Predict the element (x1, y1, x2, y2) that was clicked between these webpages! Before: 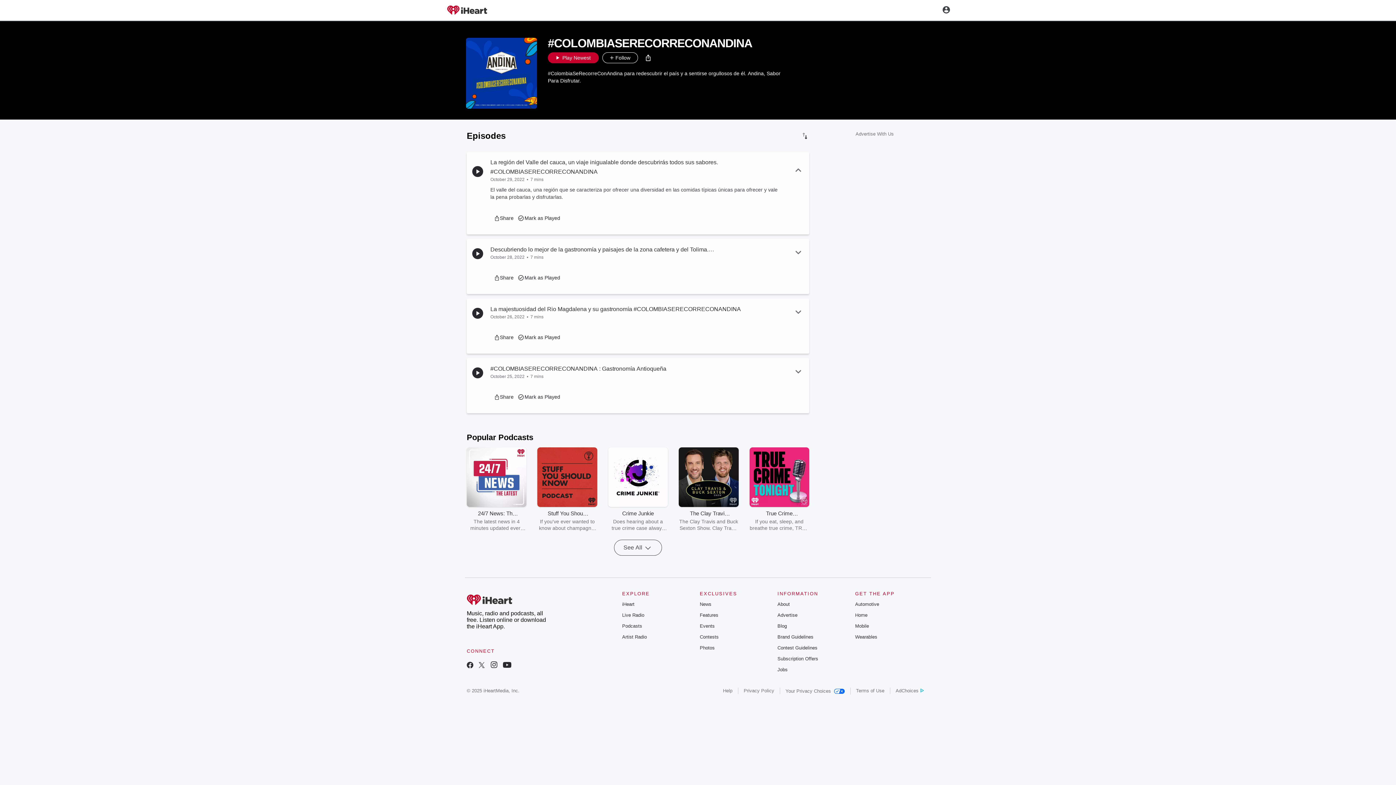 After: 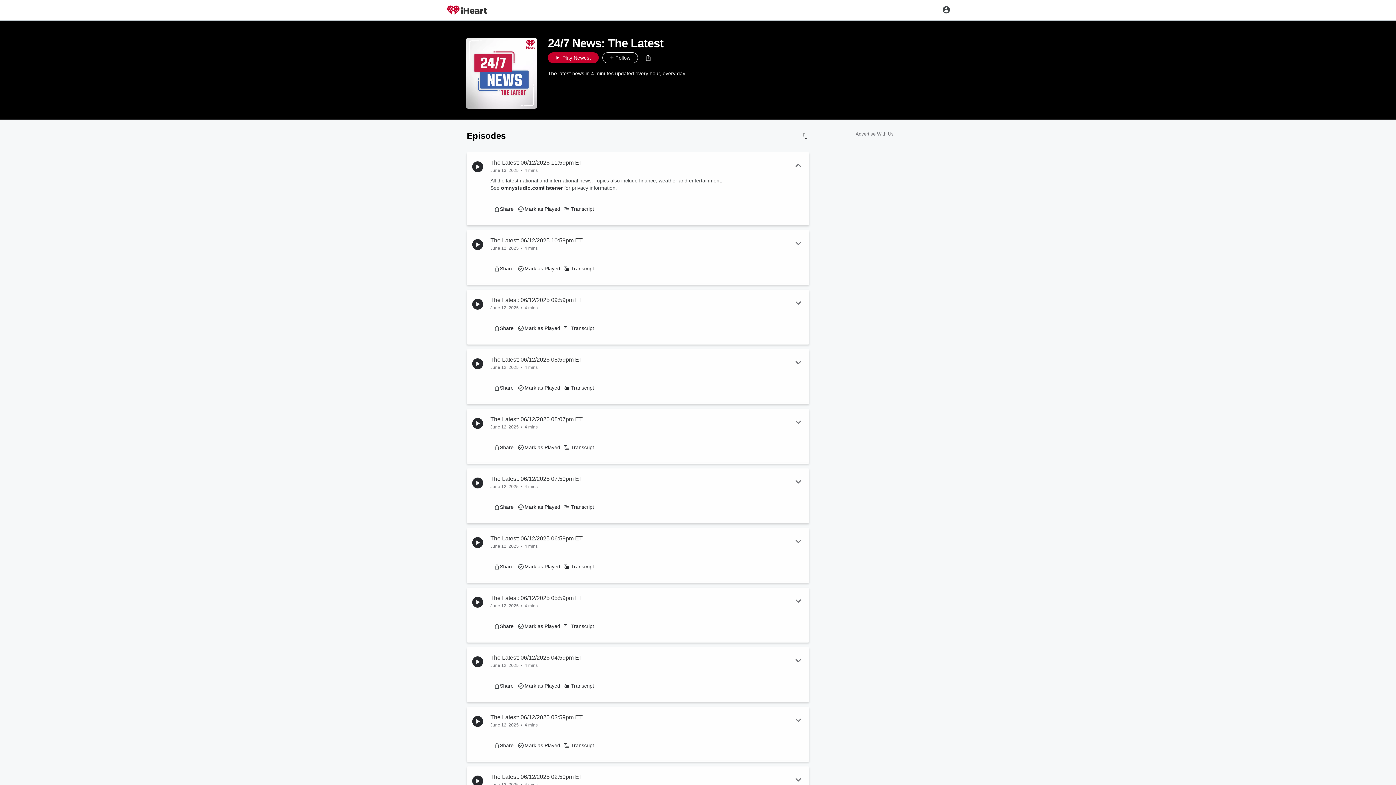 Action: bbox: (466, 447, 526, 507)